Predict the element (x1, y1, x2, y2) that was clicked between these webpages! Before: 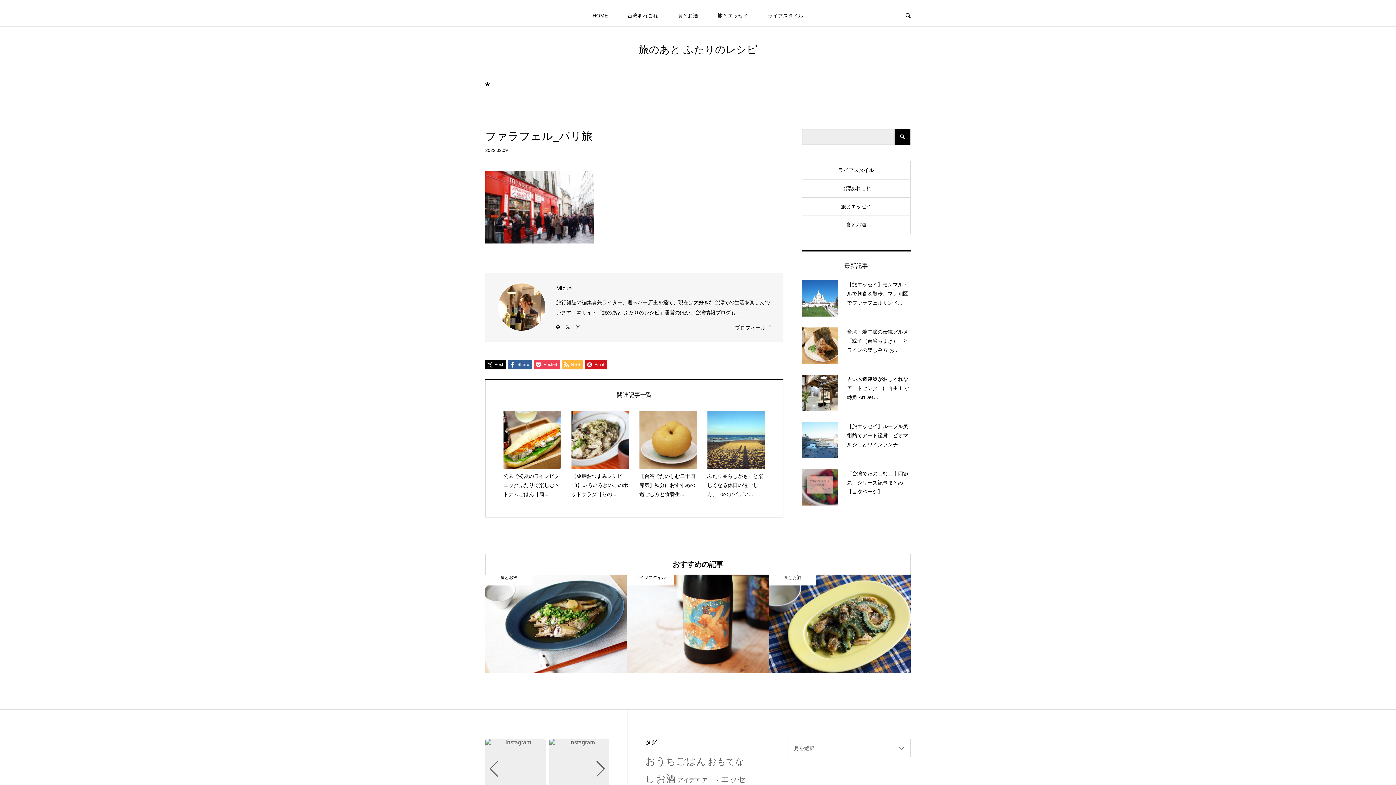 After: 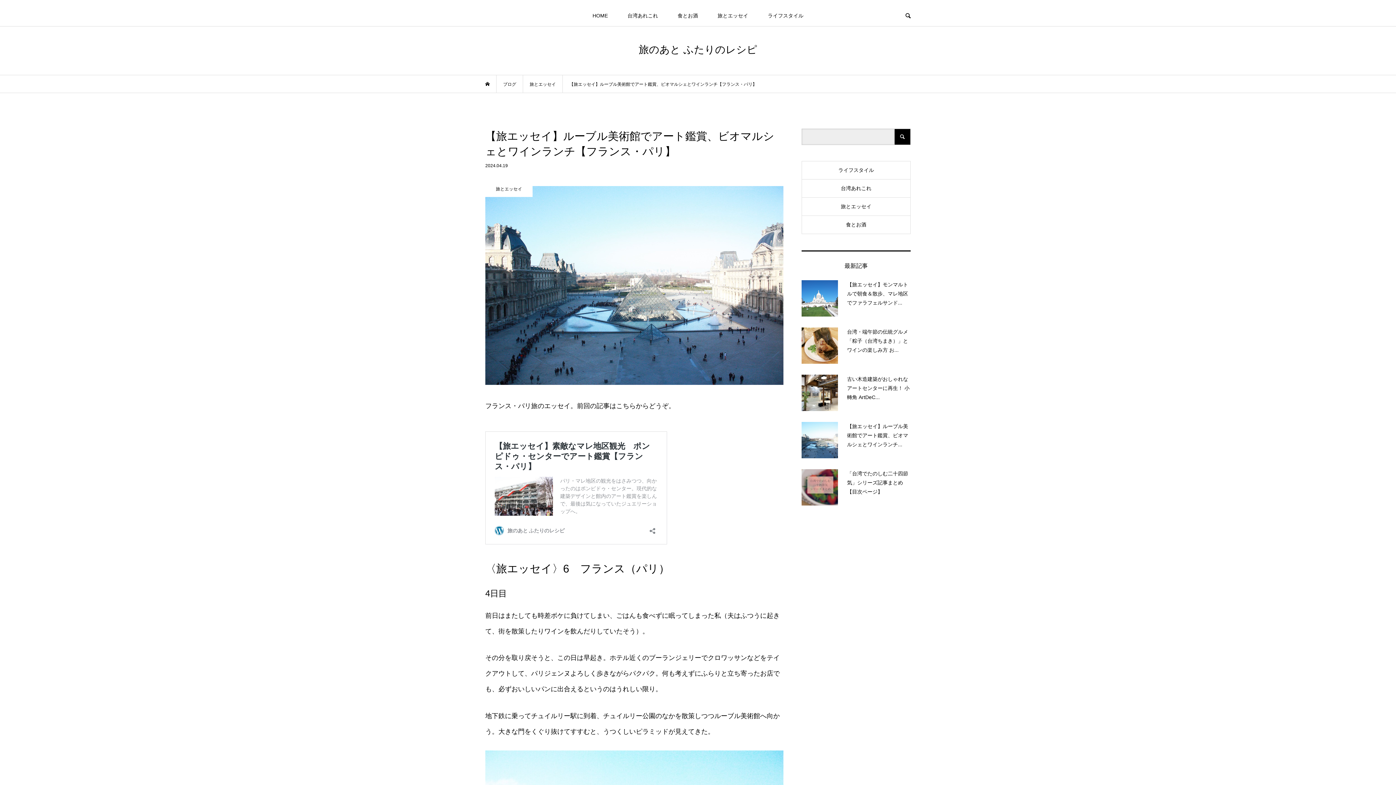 Action: bbox: (801, 422, 910, 458) label: 【旅エッセイ】ルーブル美術館でアート鑑賞、ビオマルシェとワインランチ...